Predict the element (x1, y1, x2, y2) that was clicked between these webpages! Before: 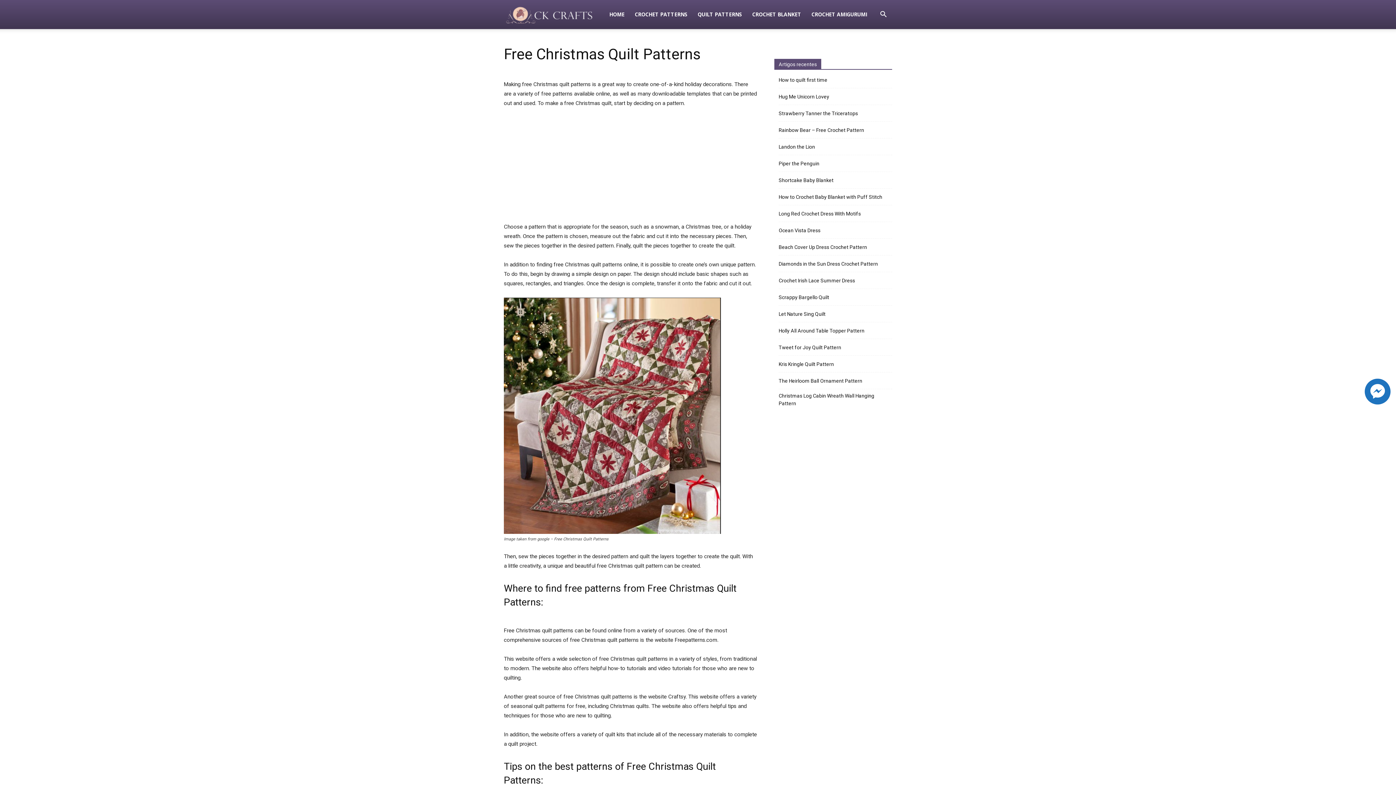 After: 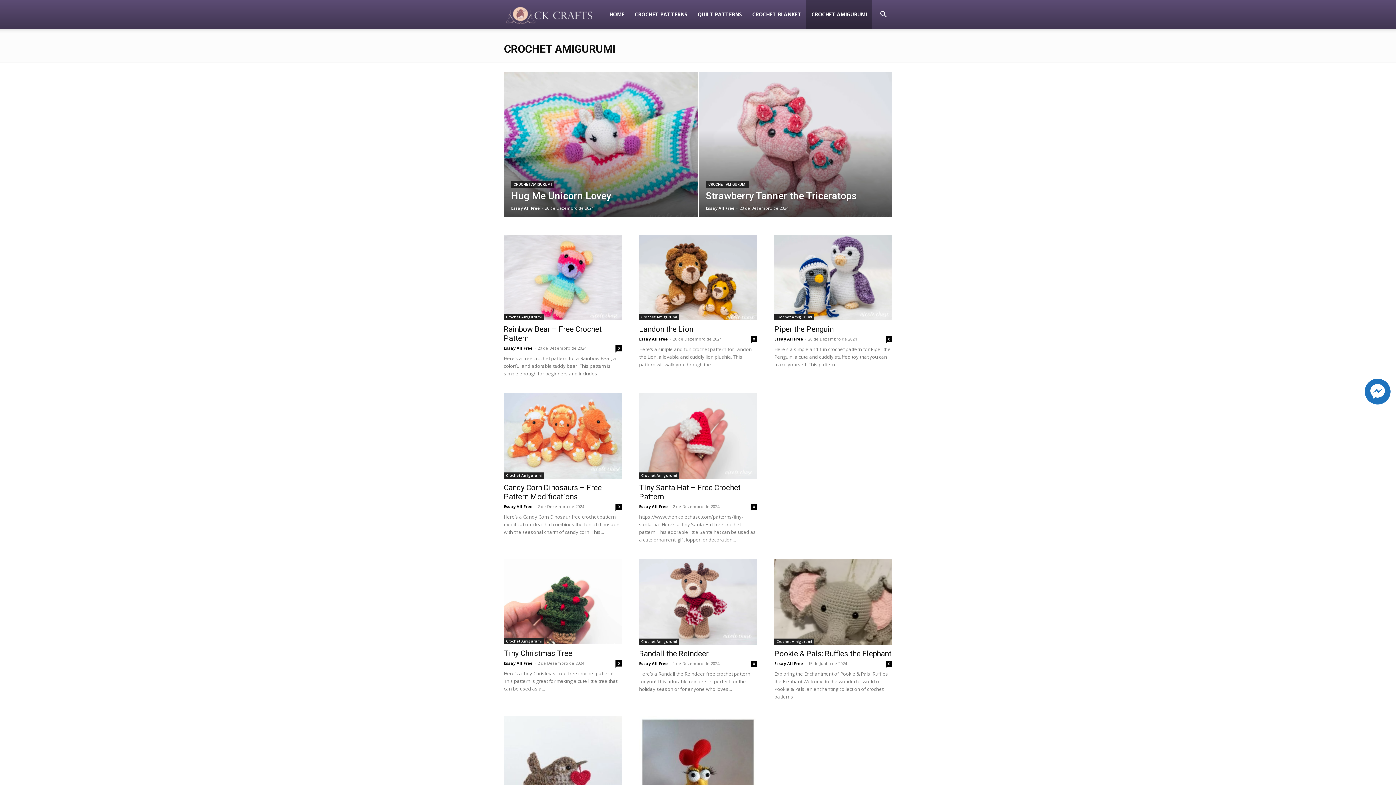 Action: bbox: (806, 0, 872, 29) label: CROCHET AMIGURUMI